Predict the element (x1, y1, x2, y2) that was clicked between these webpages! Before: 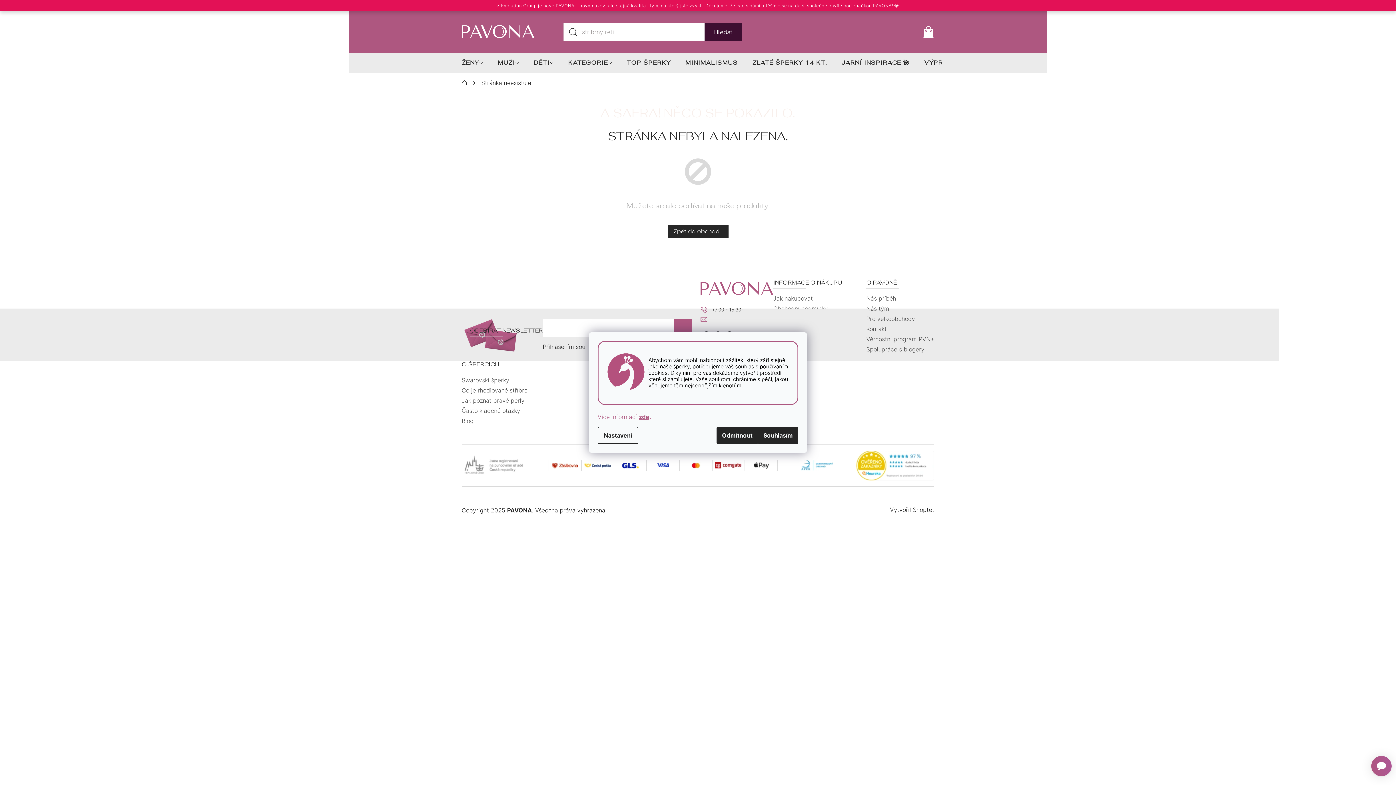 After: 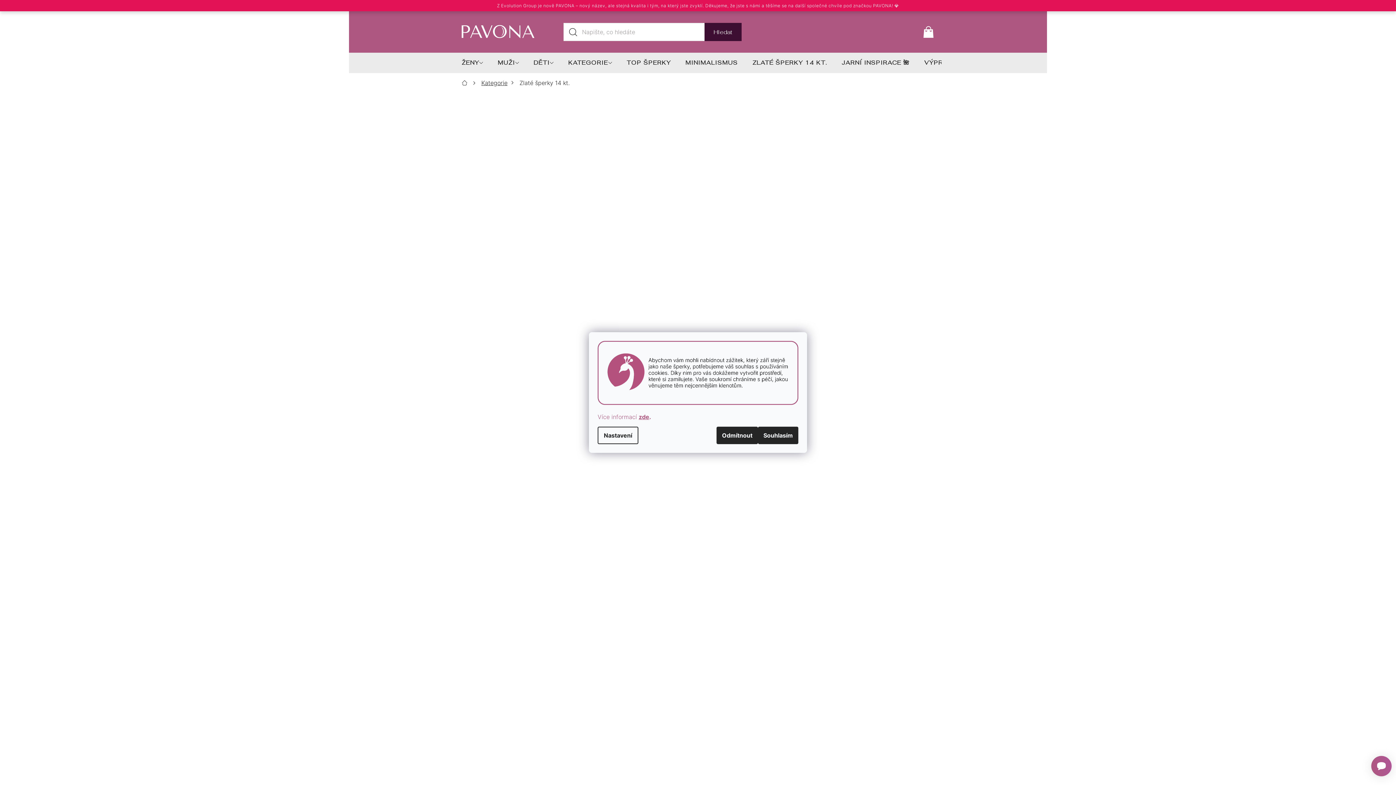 Action: label: ZLATÉ ŠPERKY 14 KT. bbox: (745, 52, 834, 73)